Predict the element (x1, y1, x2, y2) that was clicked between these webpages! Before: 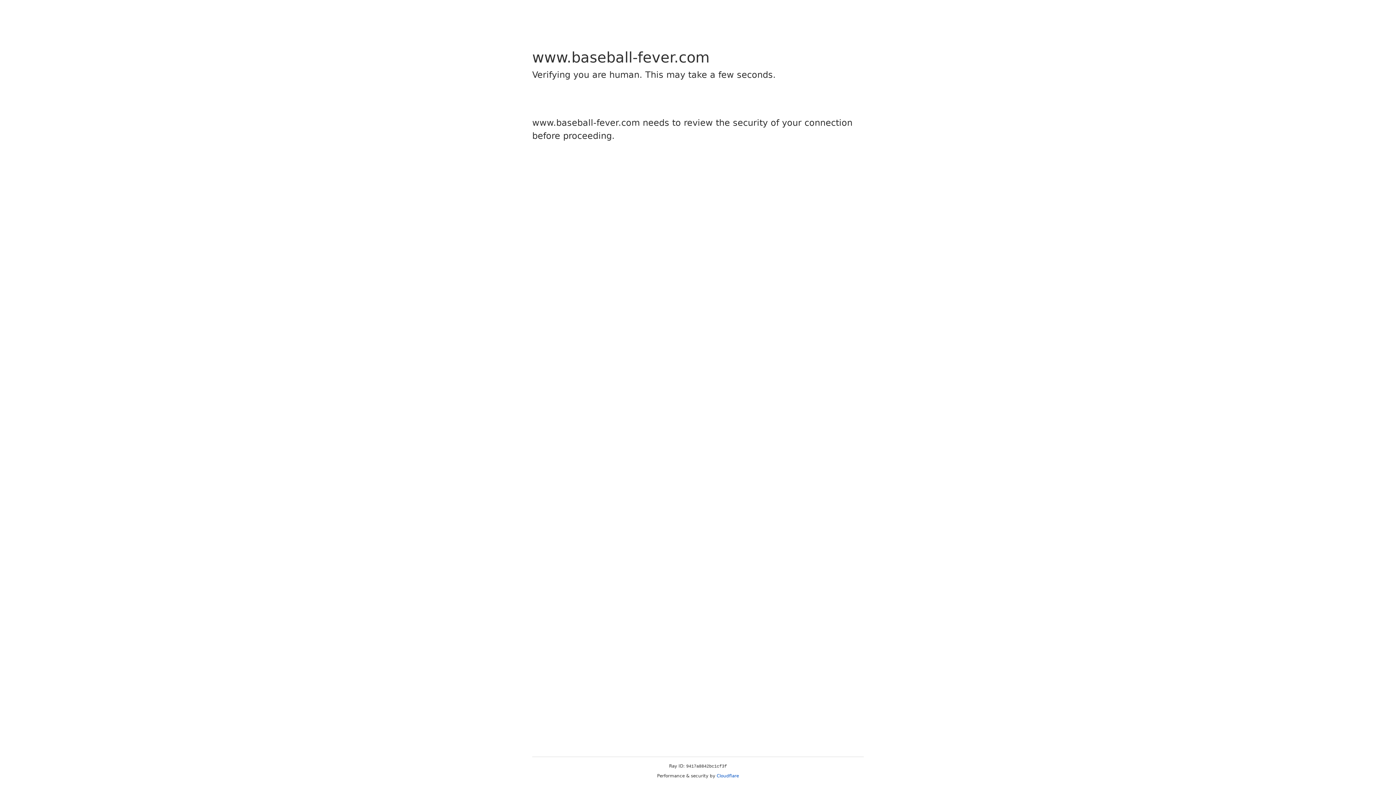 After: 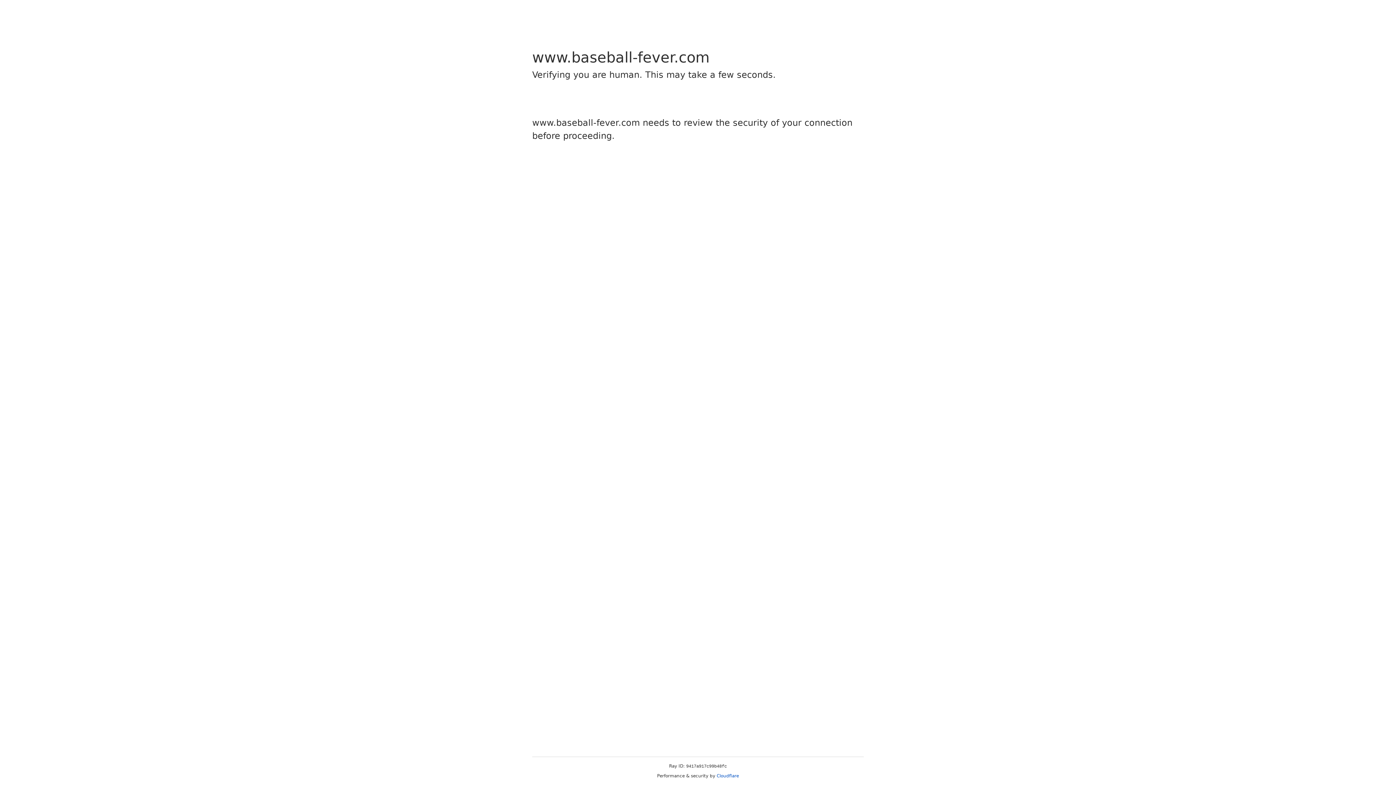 Action: label: Cloudflare bbox: (716, 773, 739, 778)